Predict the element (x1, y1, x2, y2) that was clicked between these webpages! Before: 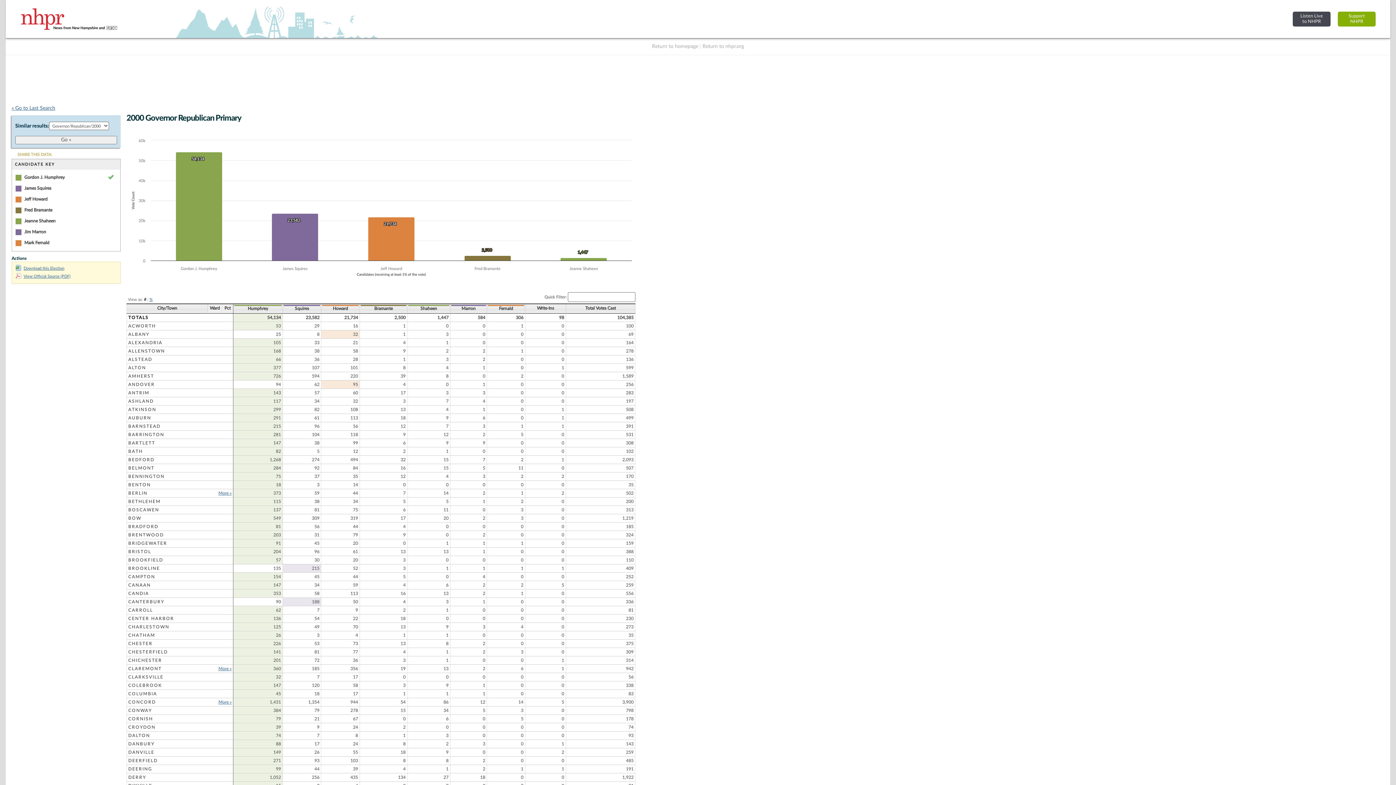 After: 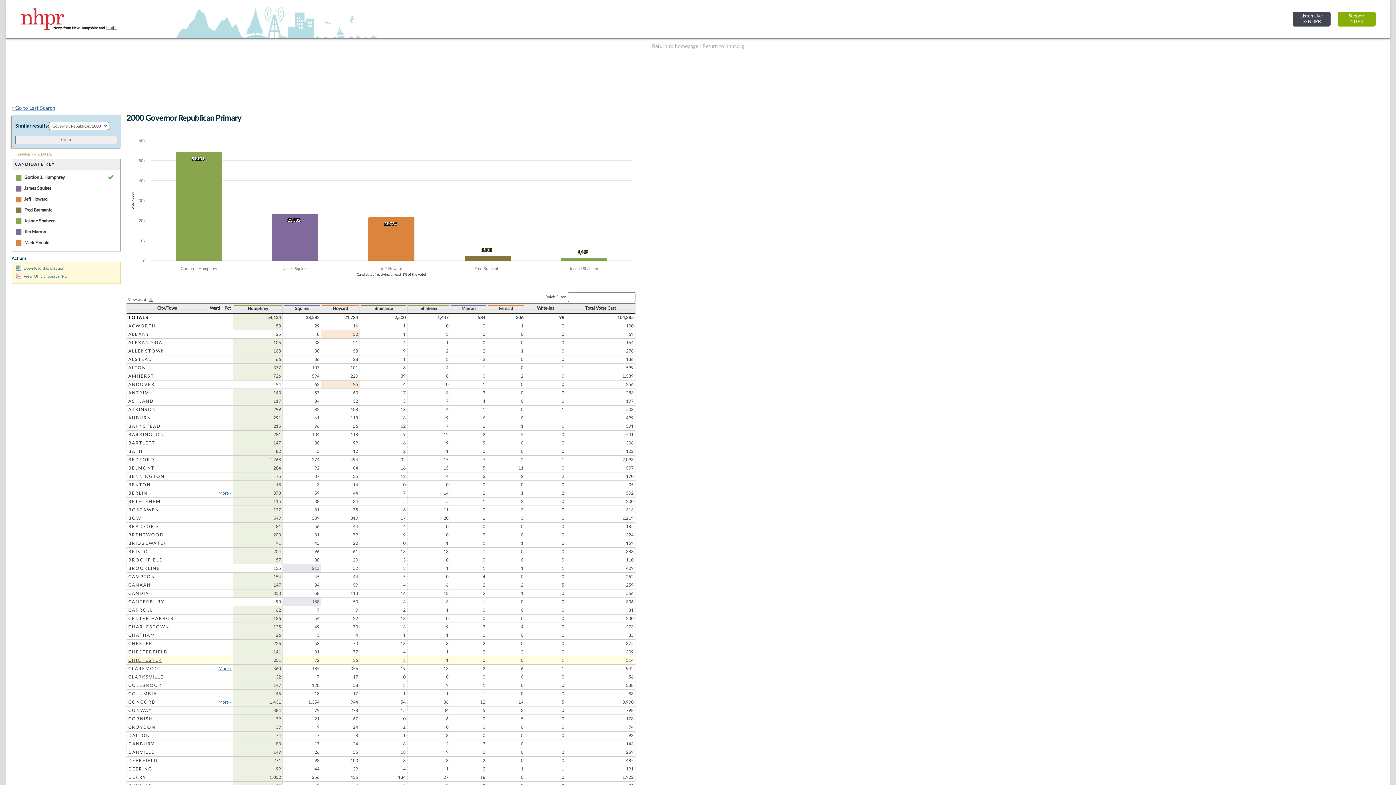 Action: bbox: (128, 658, 162, 663) label: CHICHESTER